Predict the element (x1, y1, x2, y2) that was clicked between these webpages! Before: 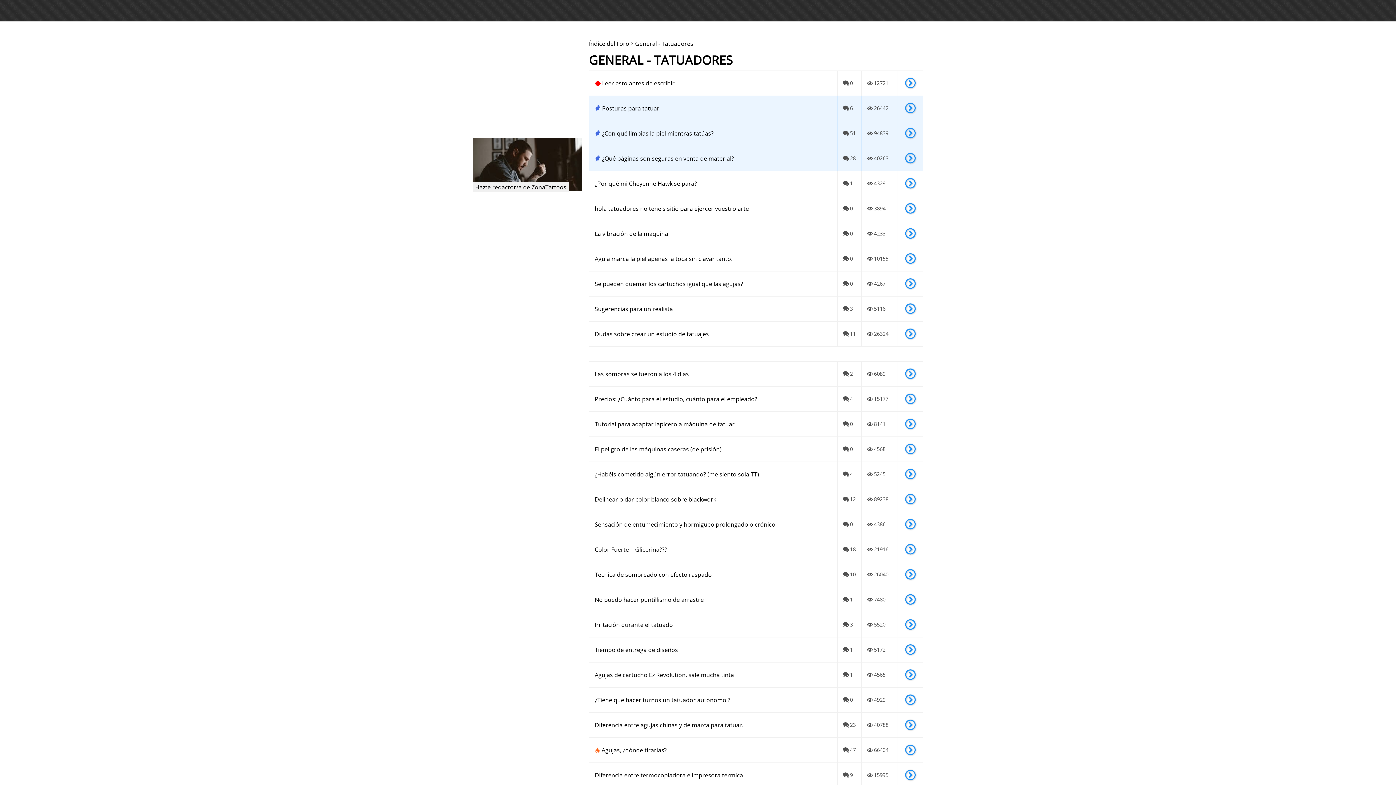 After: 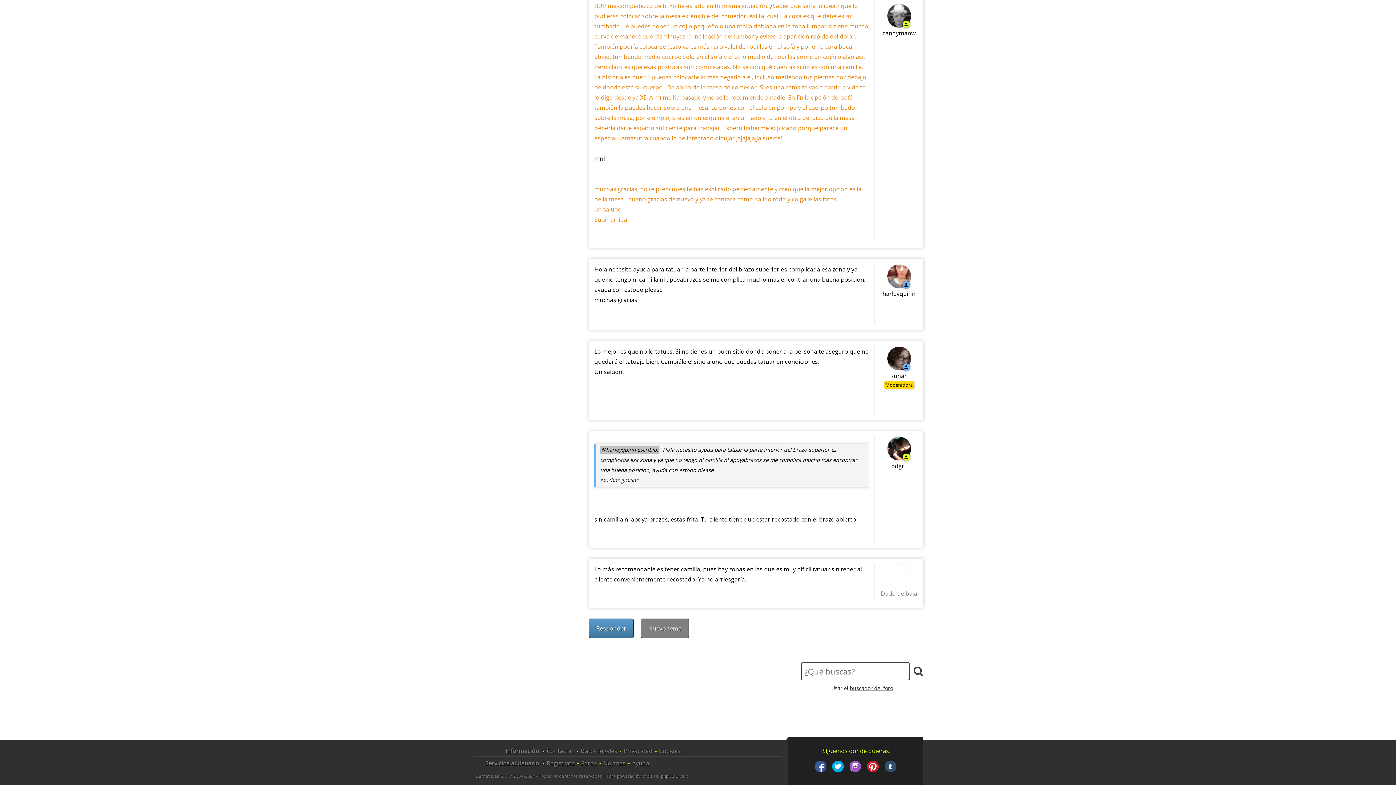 Action: bbox: (905, 103, 916, 113)